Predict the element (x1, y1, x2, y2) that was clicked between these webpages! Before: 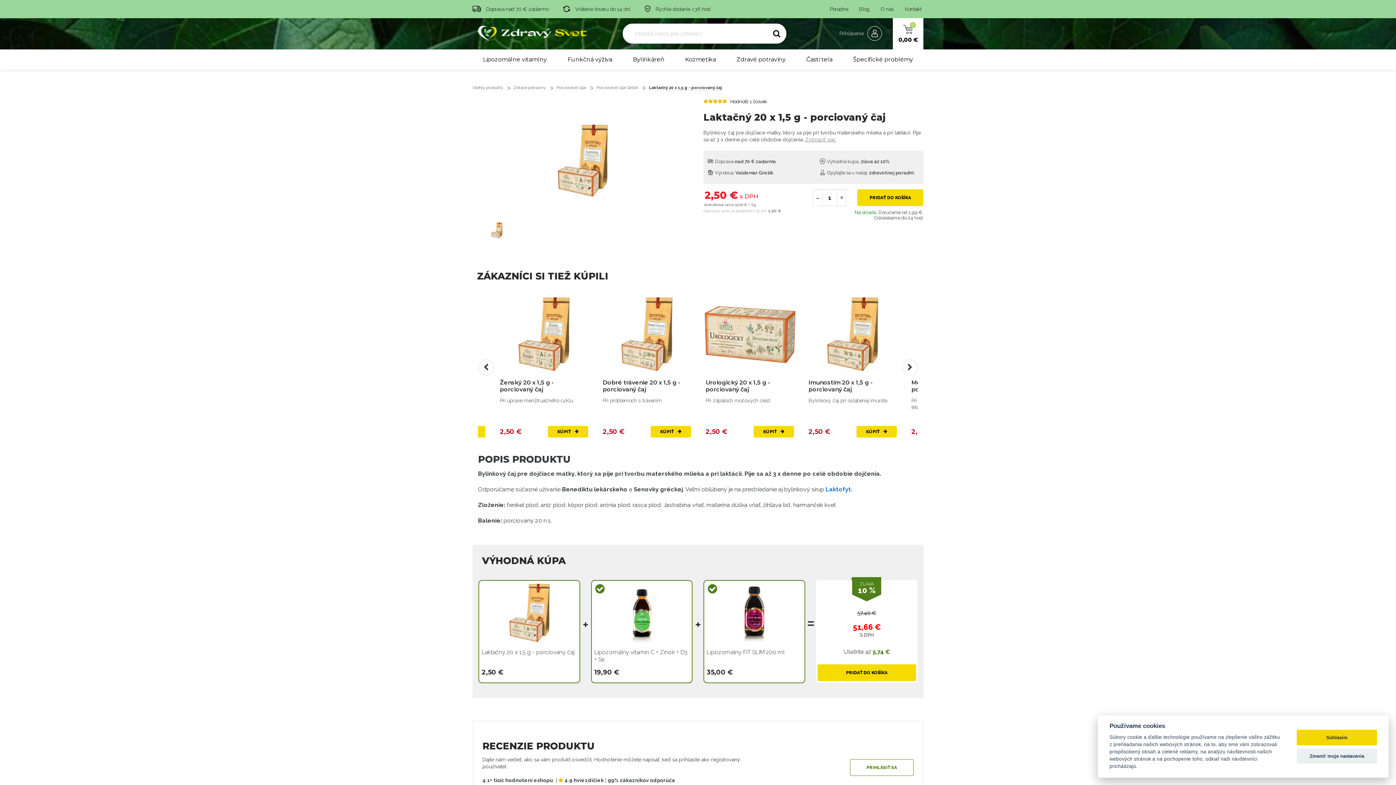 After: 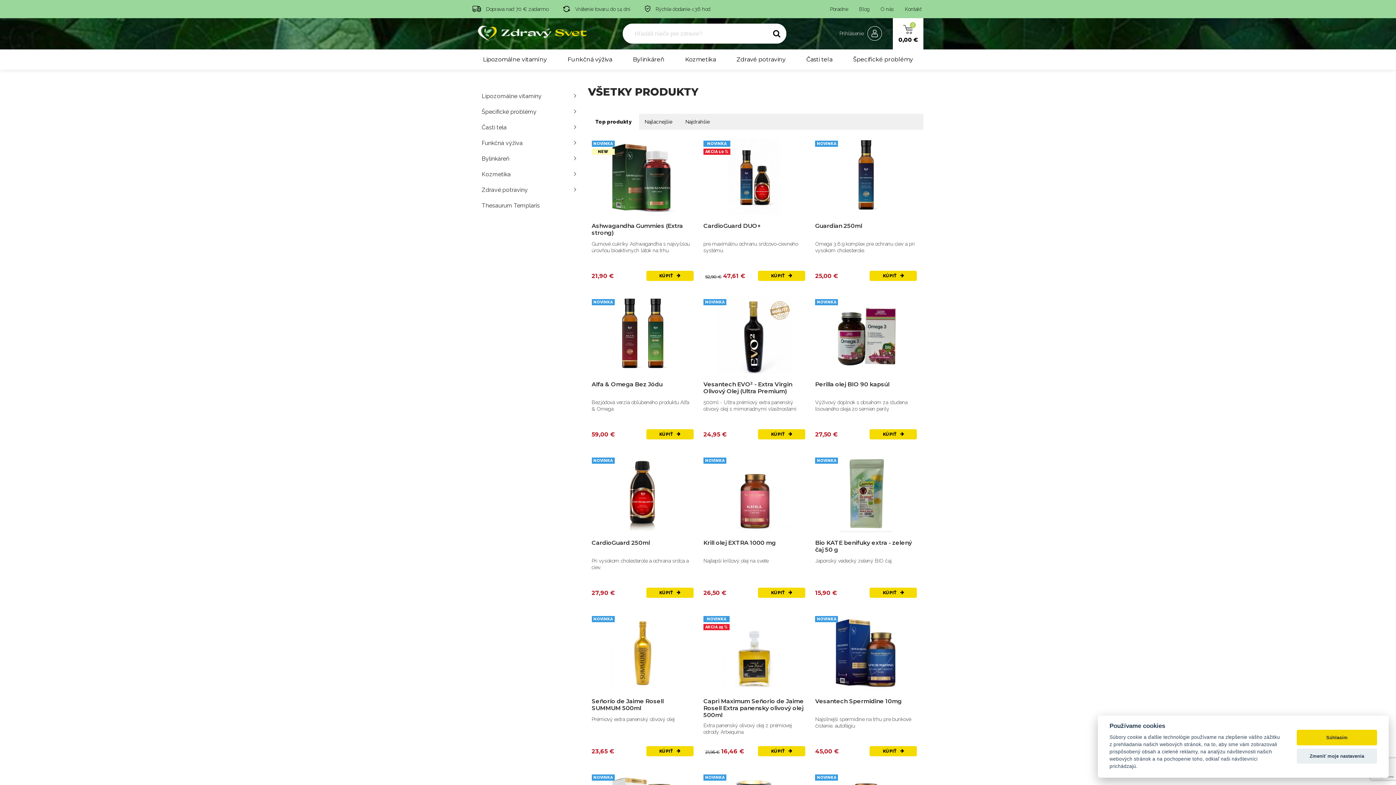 Action: label: Všetky produkty bbox: (472, 85, 503, 90)